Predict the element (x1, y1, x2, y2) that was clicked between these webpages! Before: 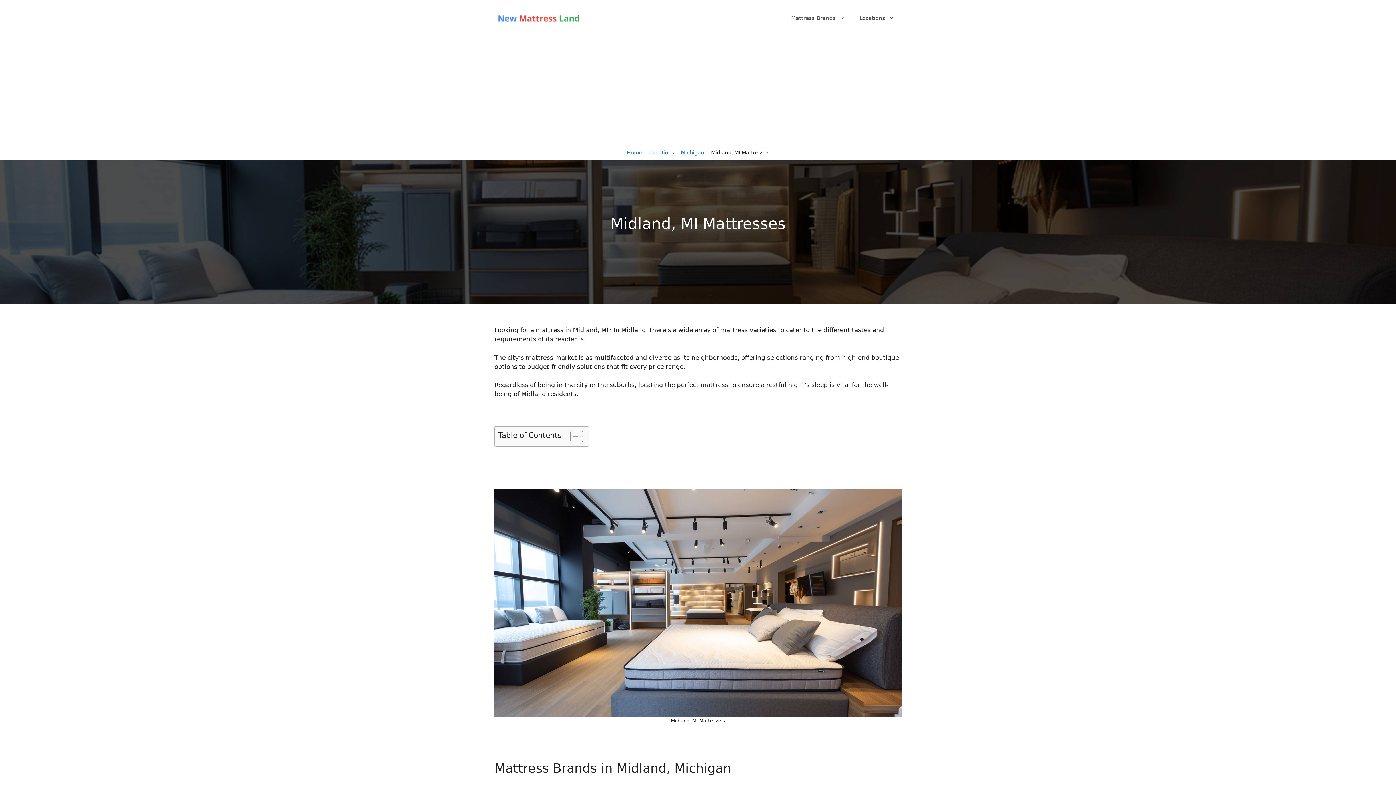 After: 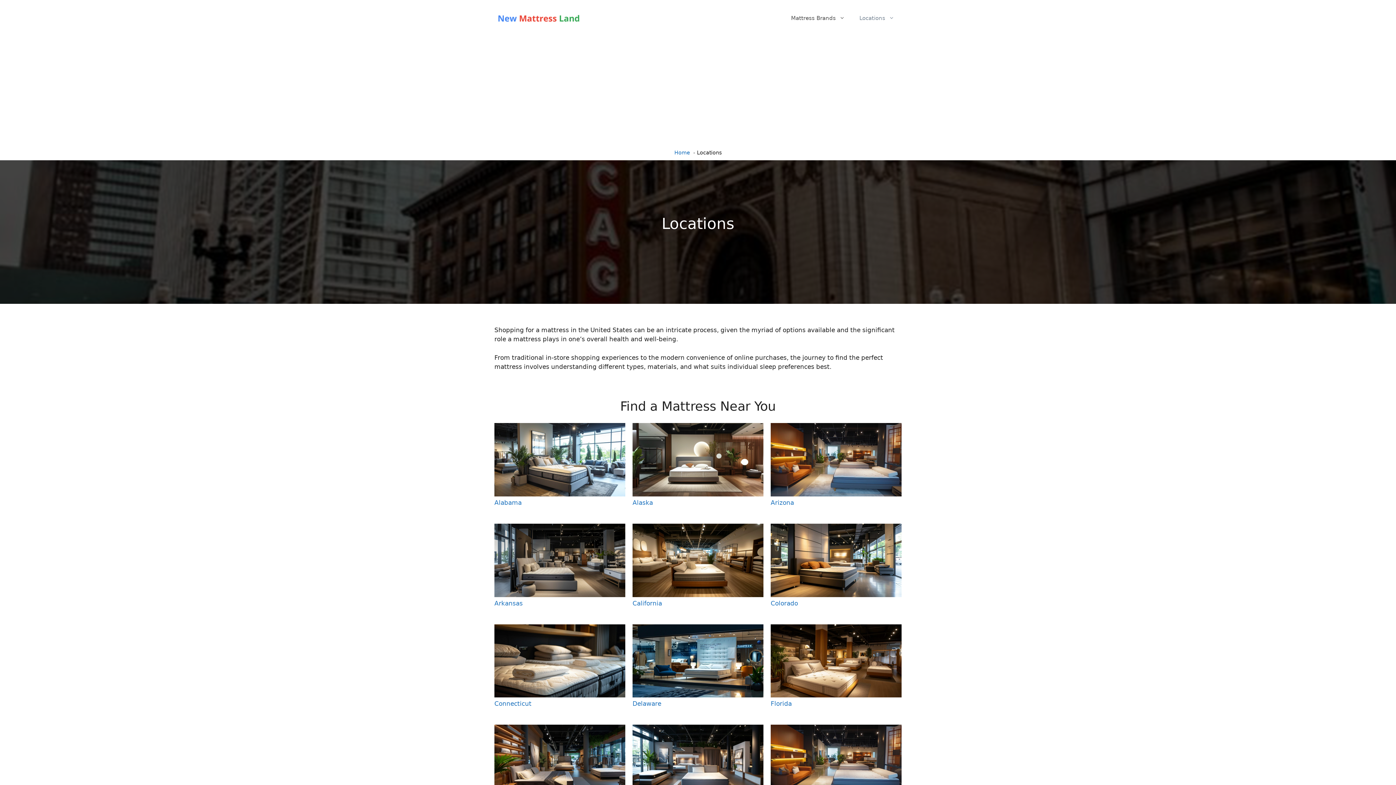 Action: label: Locations bbox: (852, 7, 901, 29)